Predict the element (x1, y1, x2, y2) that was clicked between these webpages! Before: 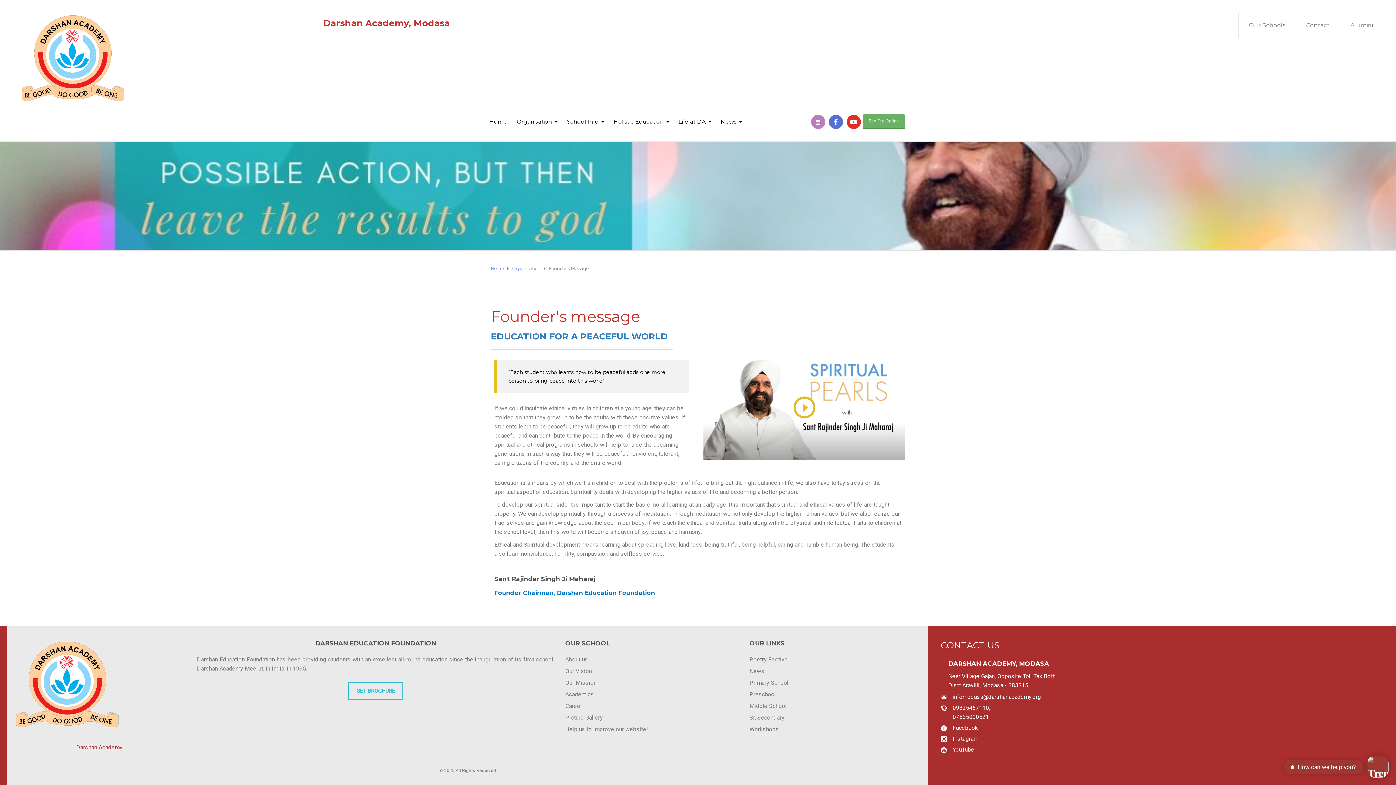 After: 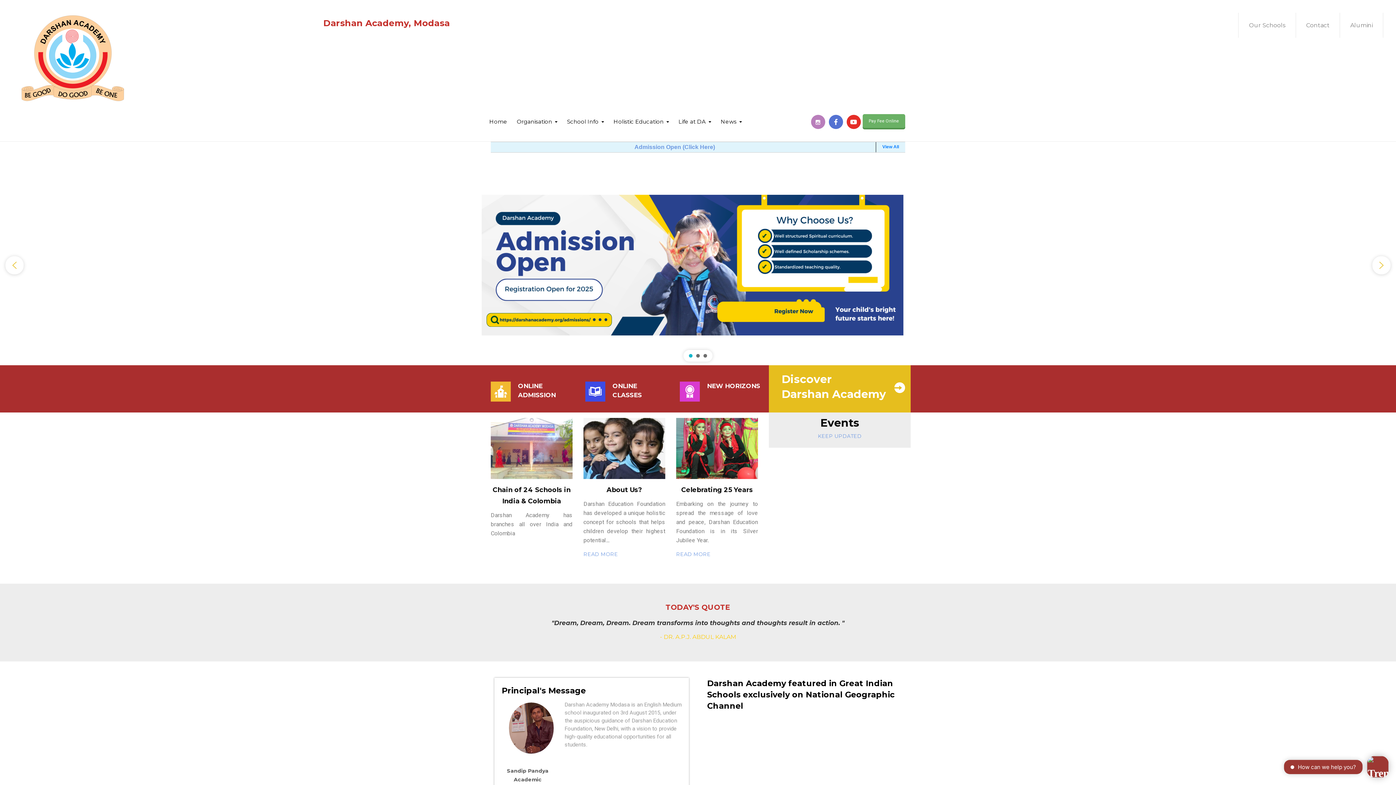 Action: bbox: (490, 265, 503, 271) label: Home